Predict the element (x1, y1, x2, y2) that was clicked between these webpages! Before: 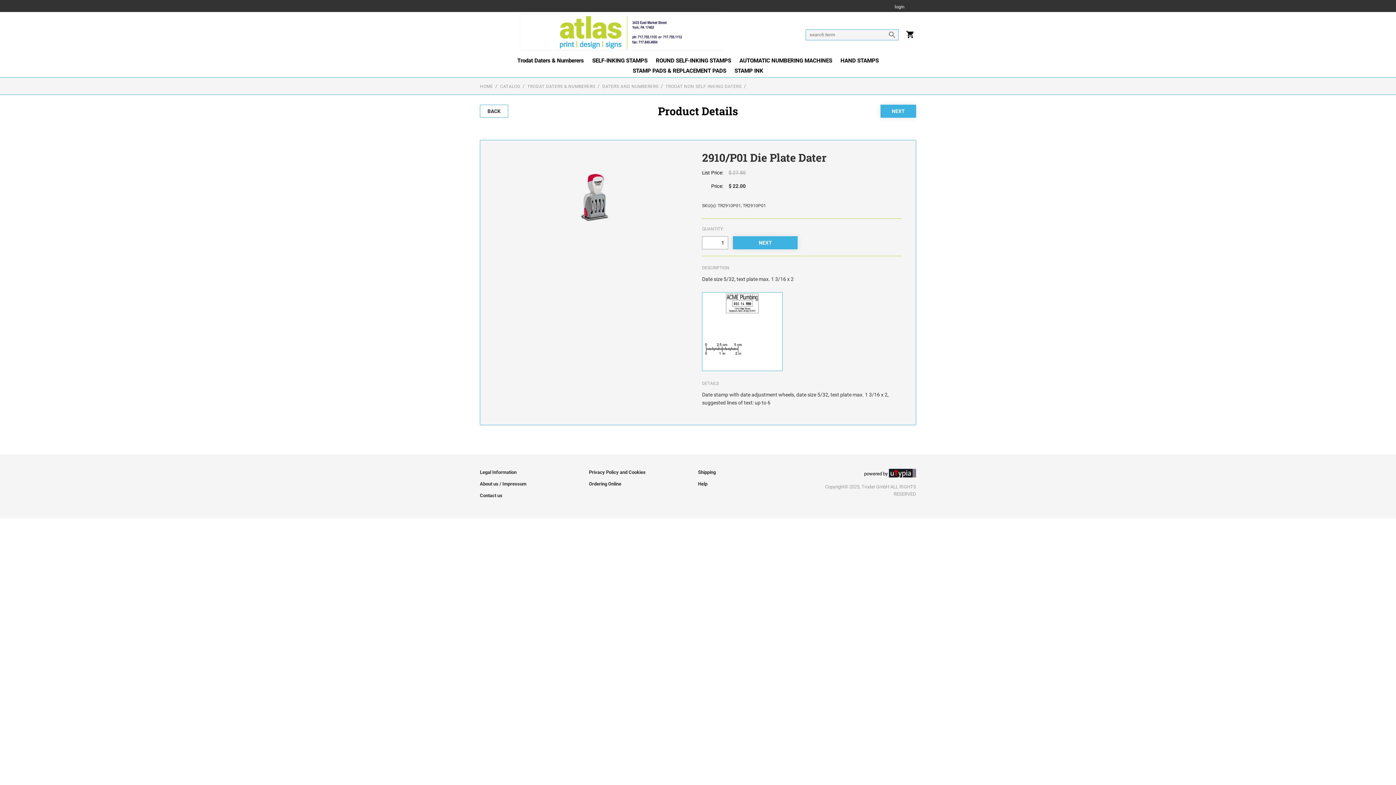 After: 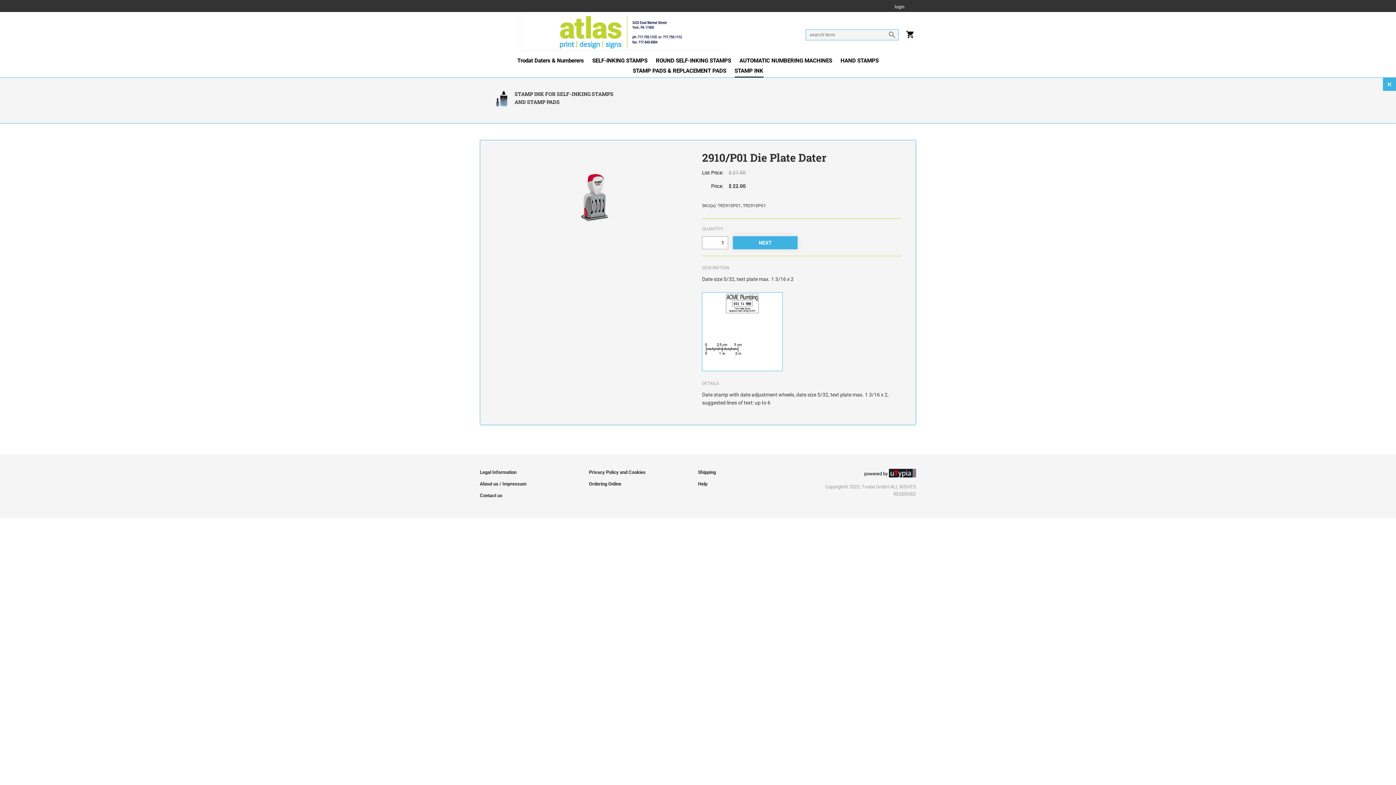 Action: bbox: (734, 67, 763, 77) label: STAMP INK